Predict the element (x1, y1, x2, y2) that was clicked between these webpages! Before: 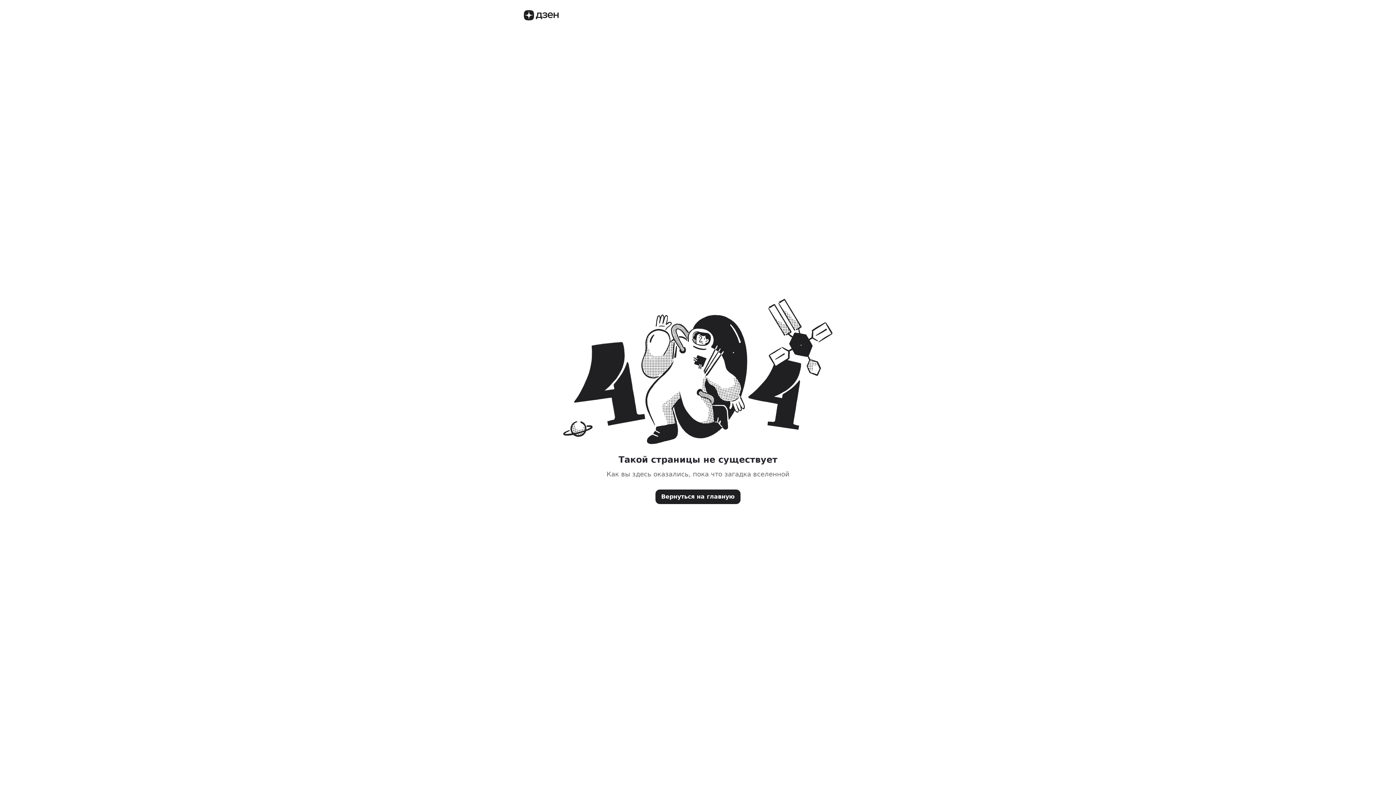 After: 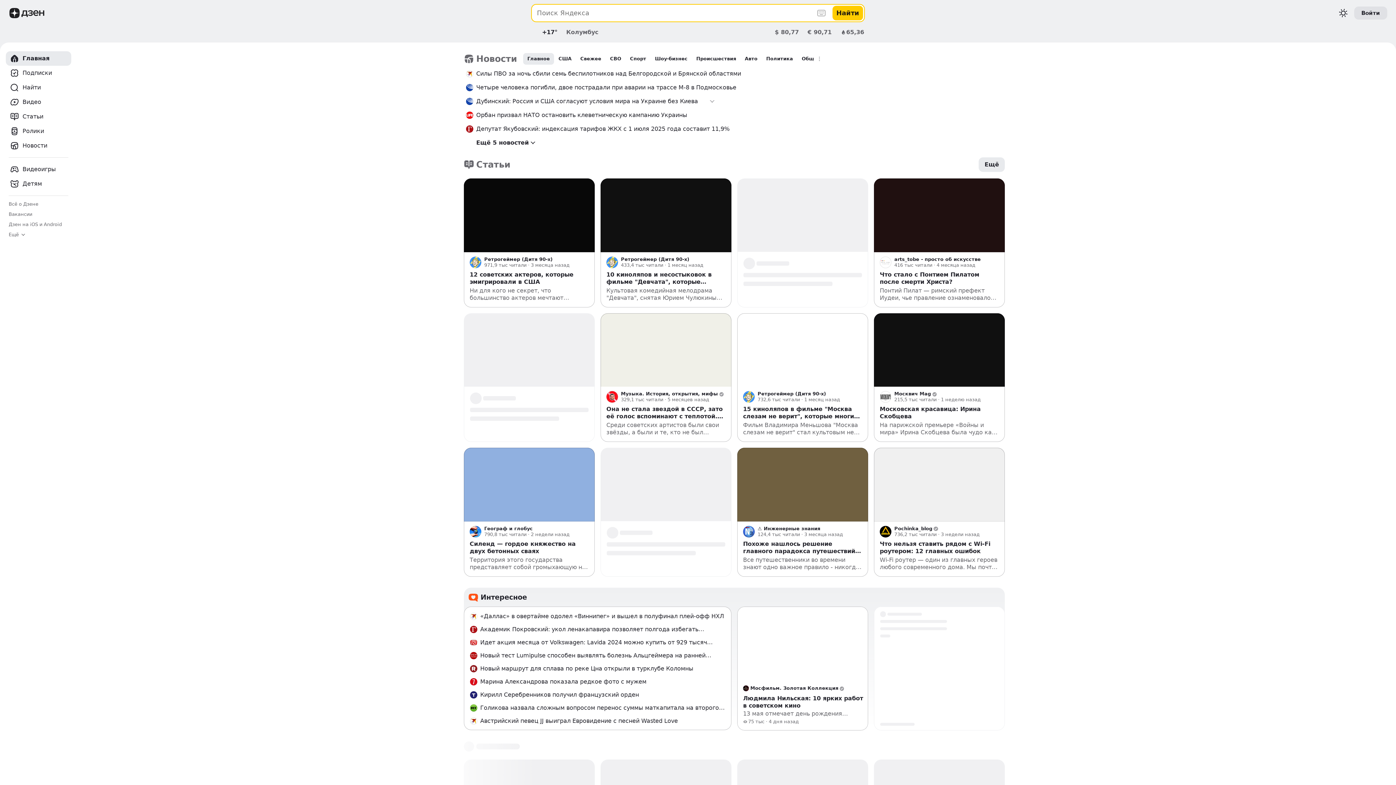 Action: label: Вернуться на главную bbox: (655, 489, 740, 504)